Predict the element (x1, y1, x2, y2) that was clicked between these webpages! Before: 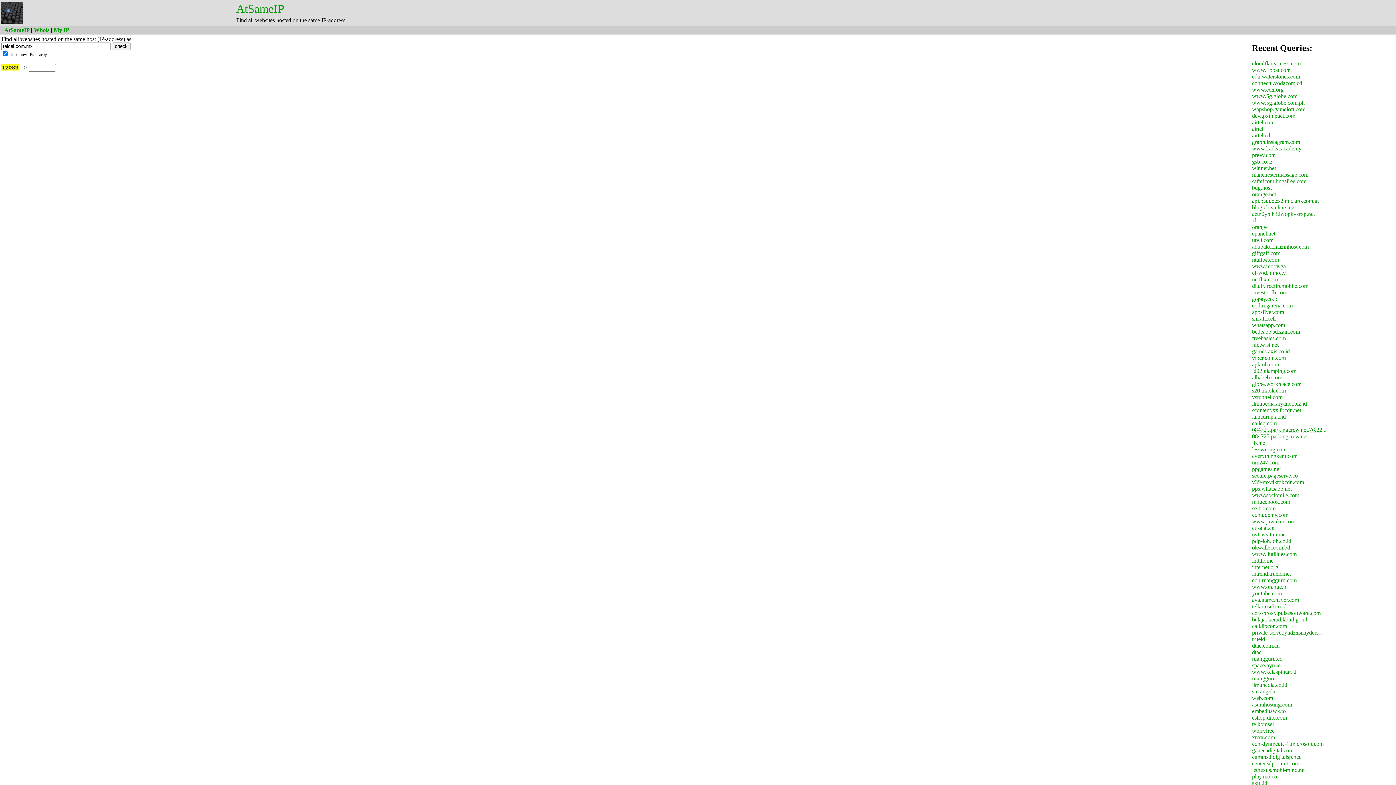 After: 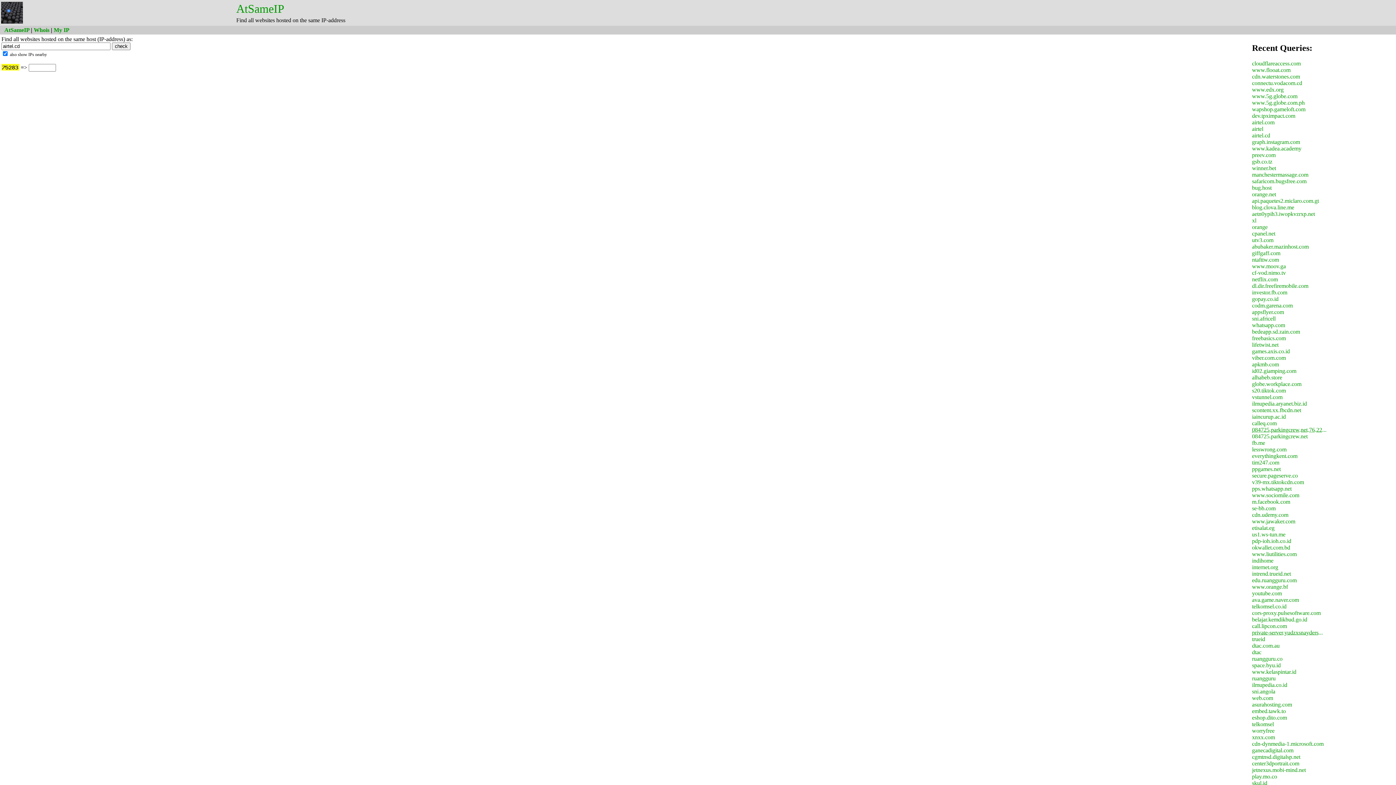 Action: bbox: (1252, 132, 1270, 138) label: airtel.cd